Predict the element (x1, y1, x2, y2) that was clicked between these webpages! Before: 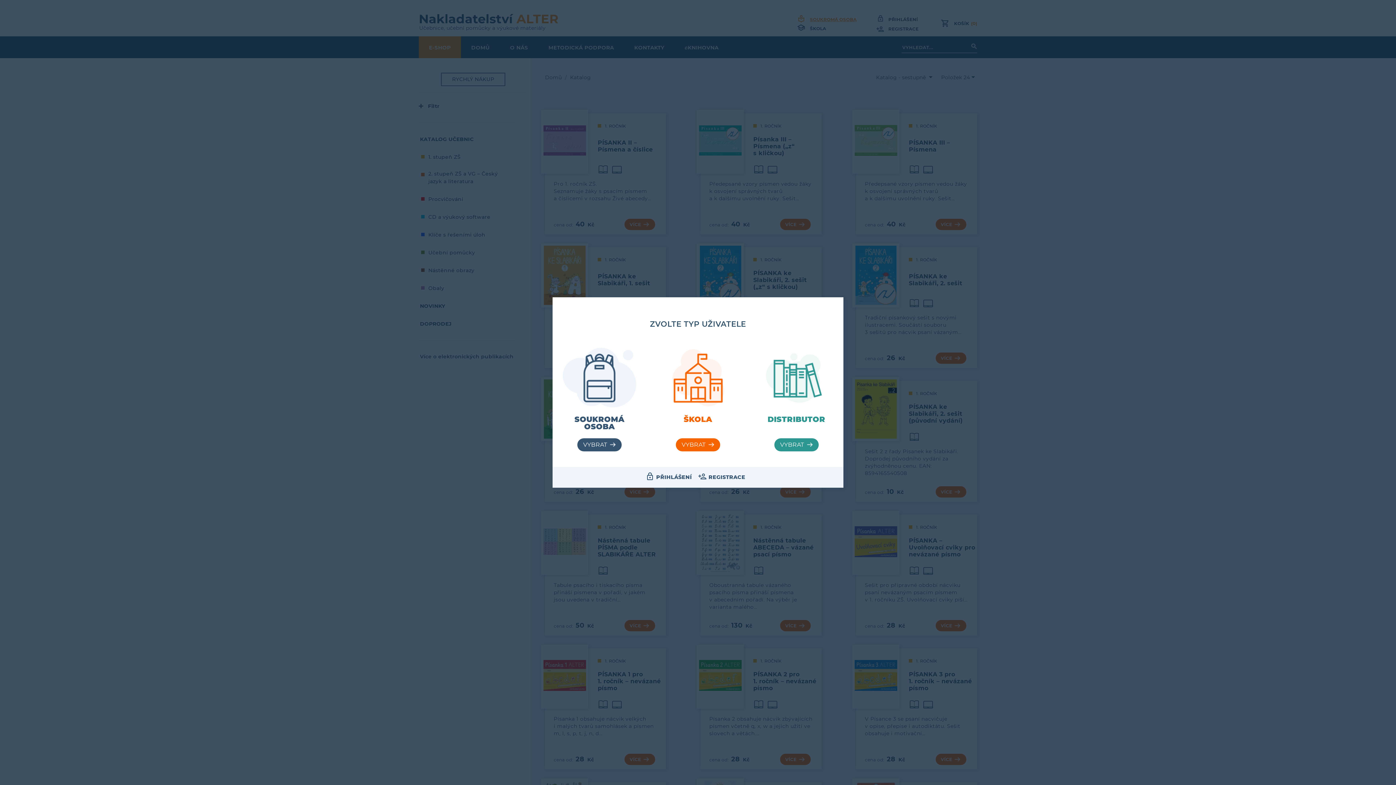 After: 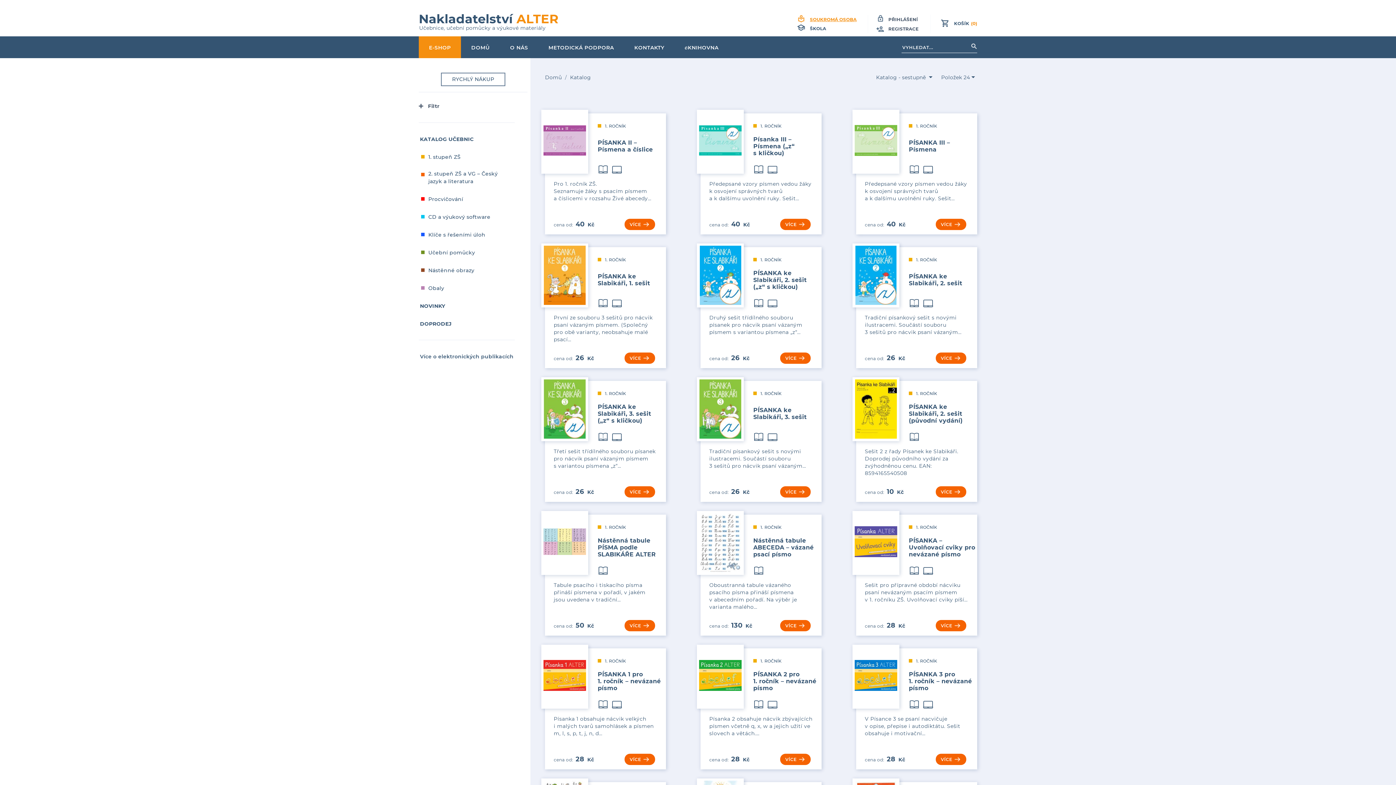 Action: bbox: (555, 345, 643, 438) label: SOUKROMÁ OSOBA